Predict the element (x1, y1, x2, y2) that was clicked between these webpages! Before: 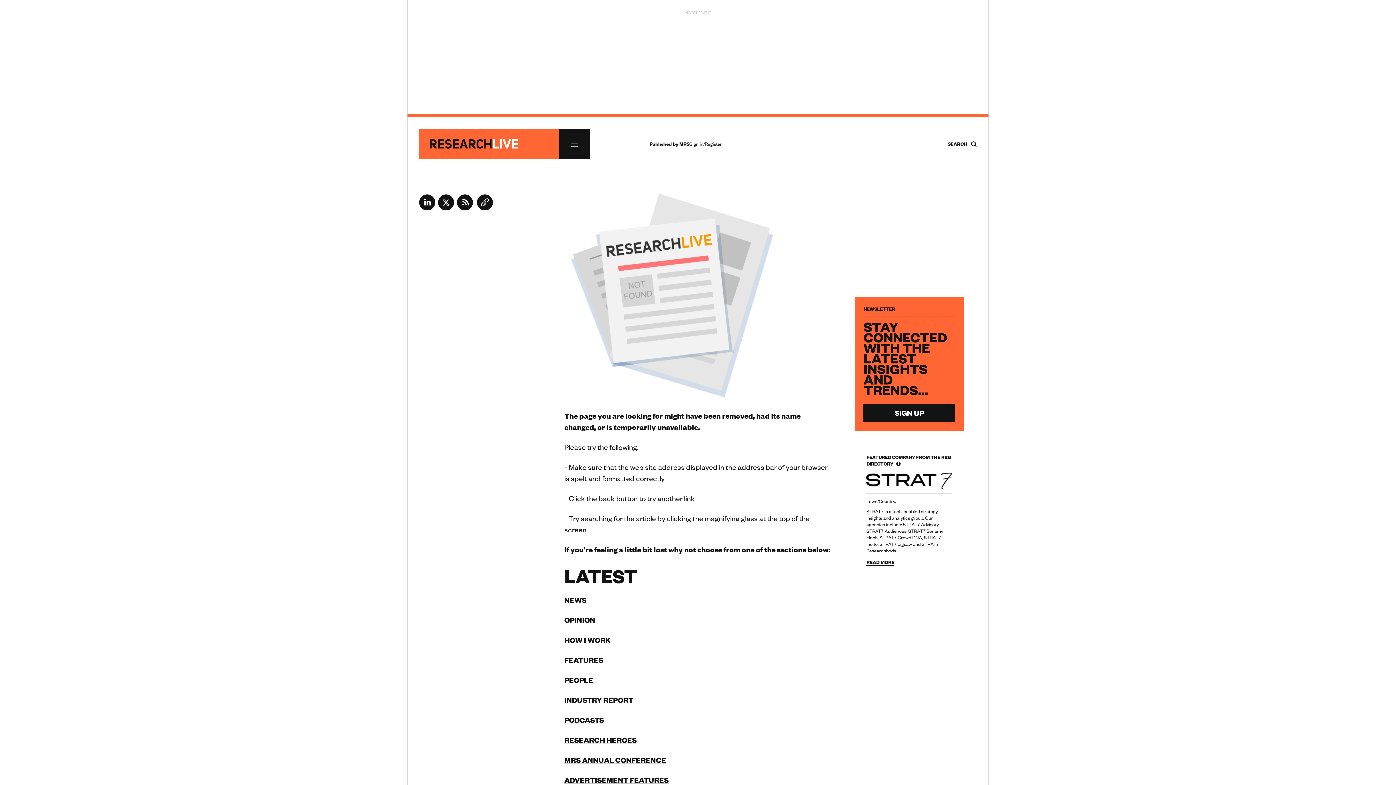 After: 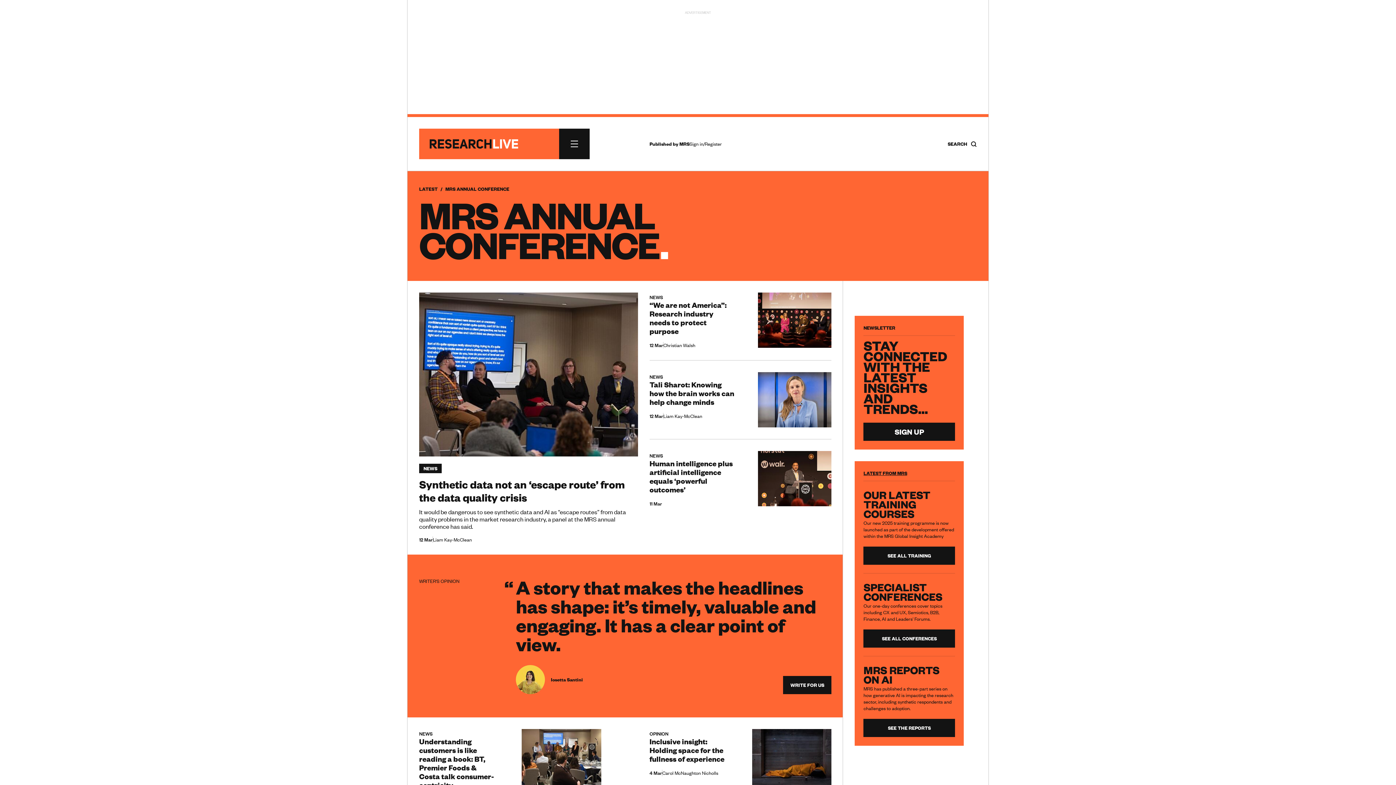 Action: bbox: (564, 755, 666, 764) label: MRS ANNUAL CONFERENCE